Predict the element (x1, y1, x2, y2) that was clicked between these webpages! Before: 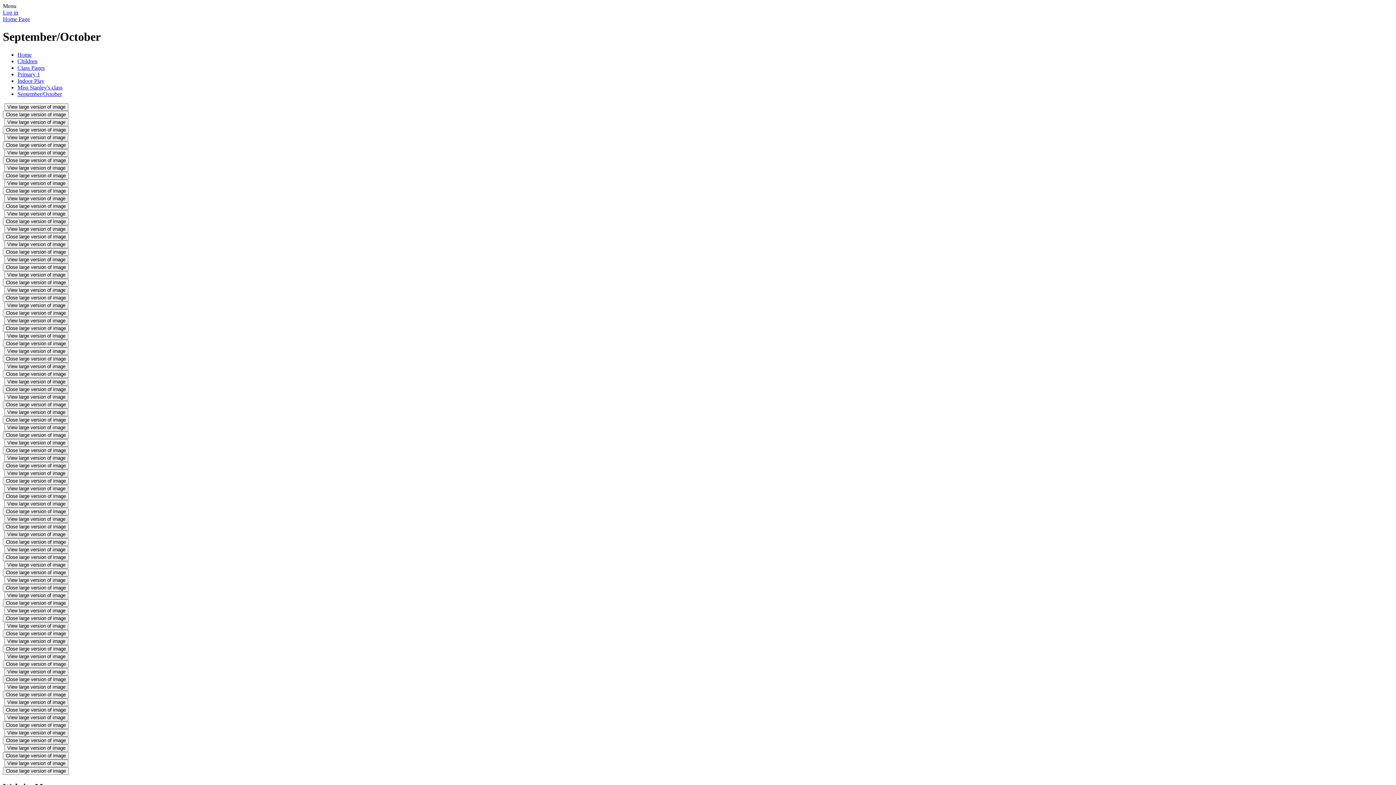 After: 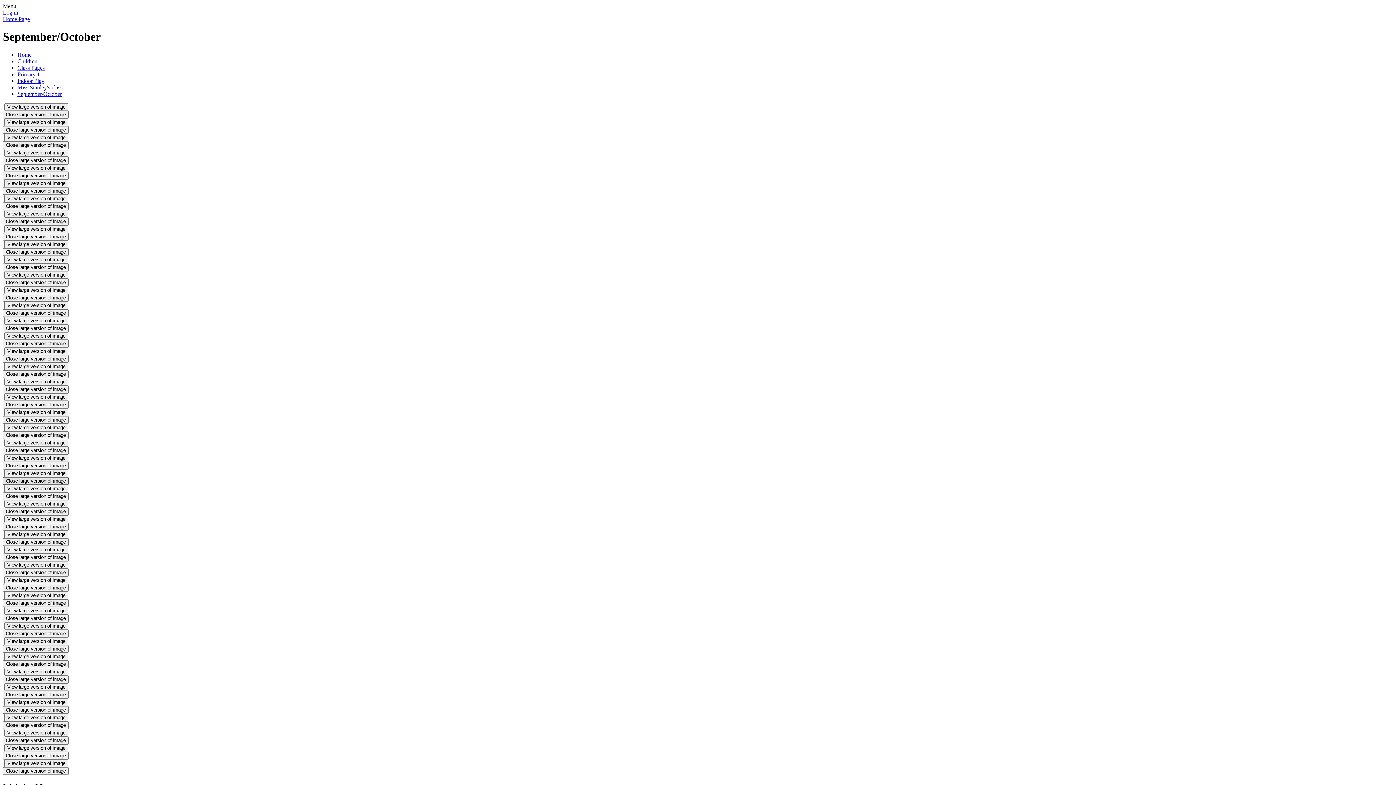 Action: label: Close large version of image bbox: (2, 477, 68, 485)